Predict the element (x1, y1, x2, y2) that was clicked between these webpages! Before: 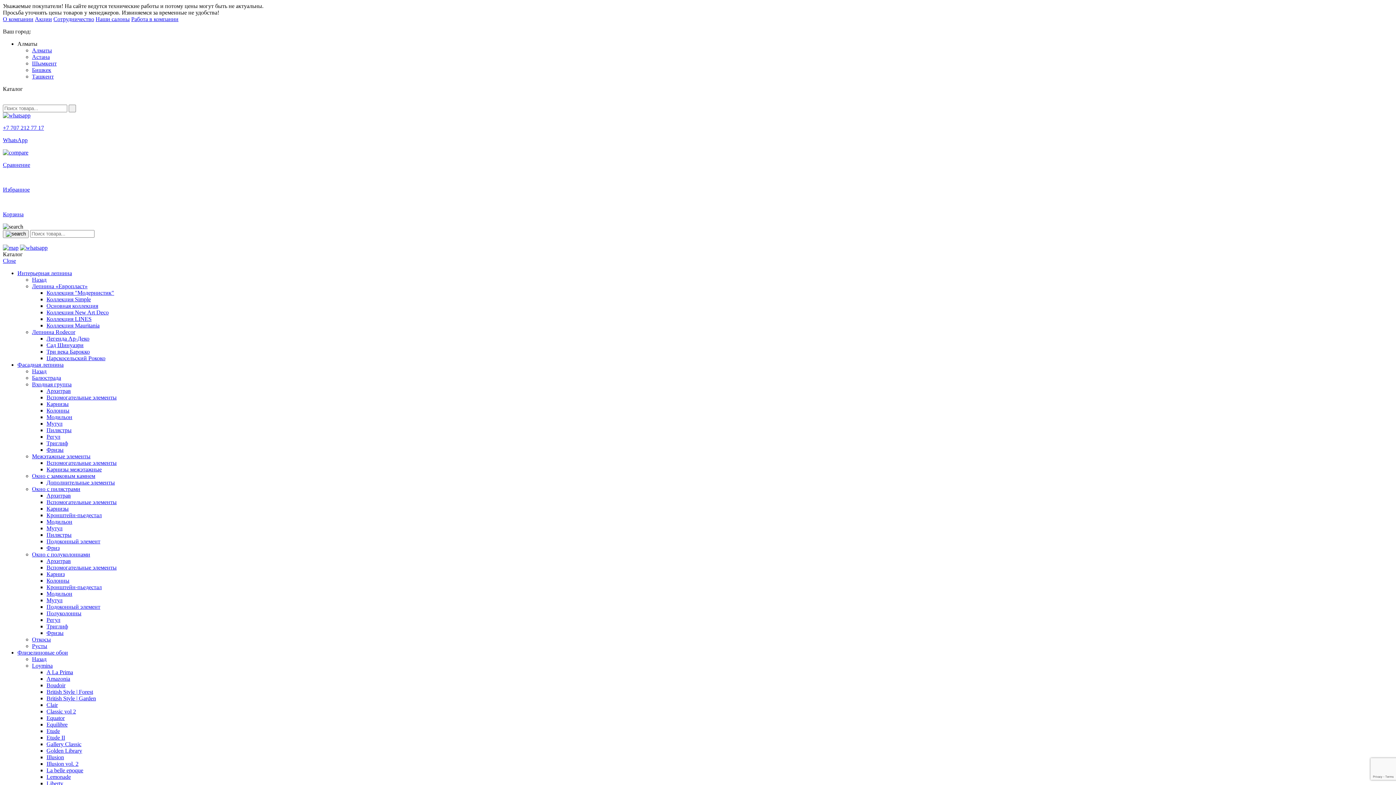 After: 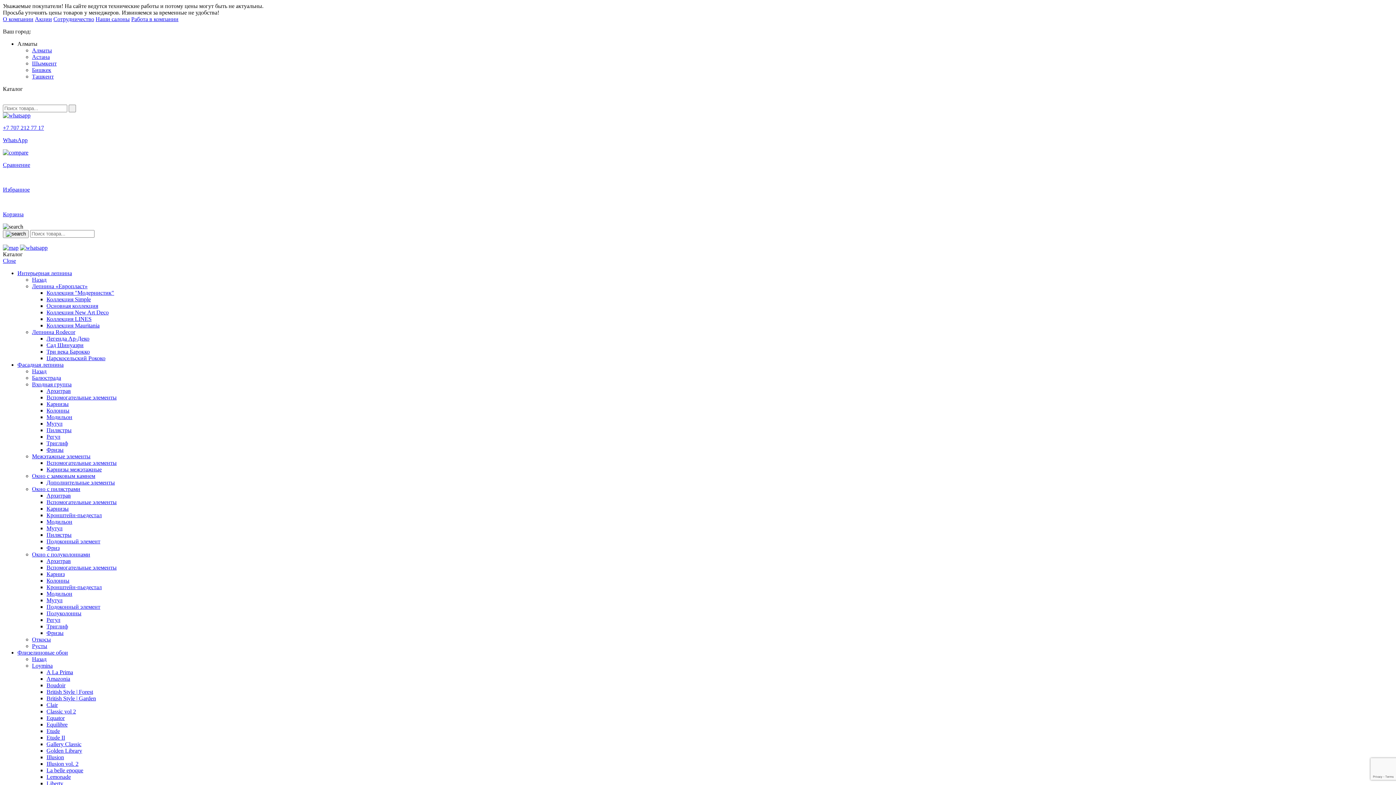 Action: label: Дополнительные элементы bbox: (46, 479, 114, 485)